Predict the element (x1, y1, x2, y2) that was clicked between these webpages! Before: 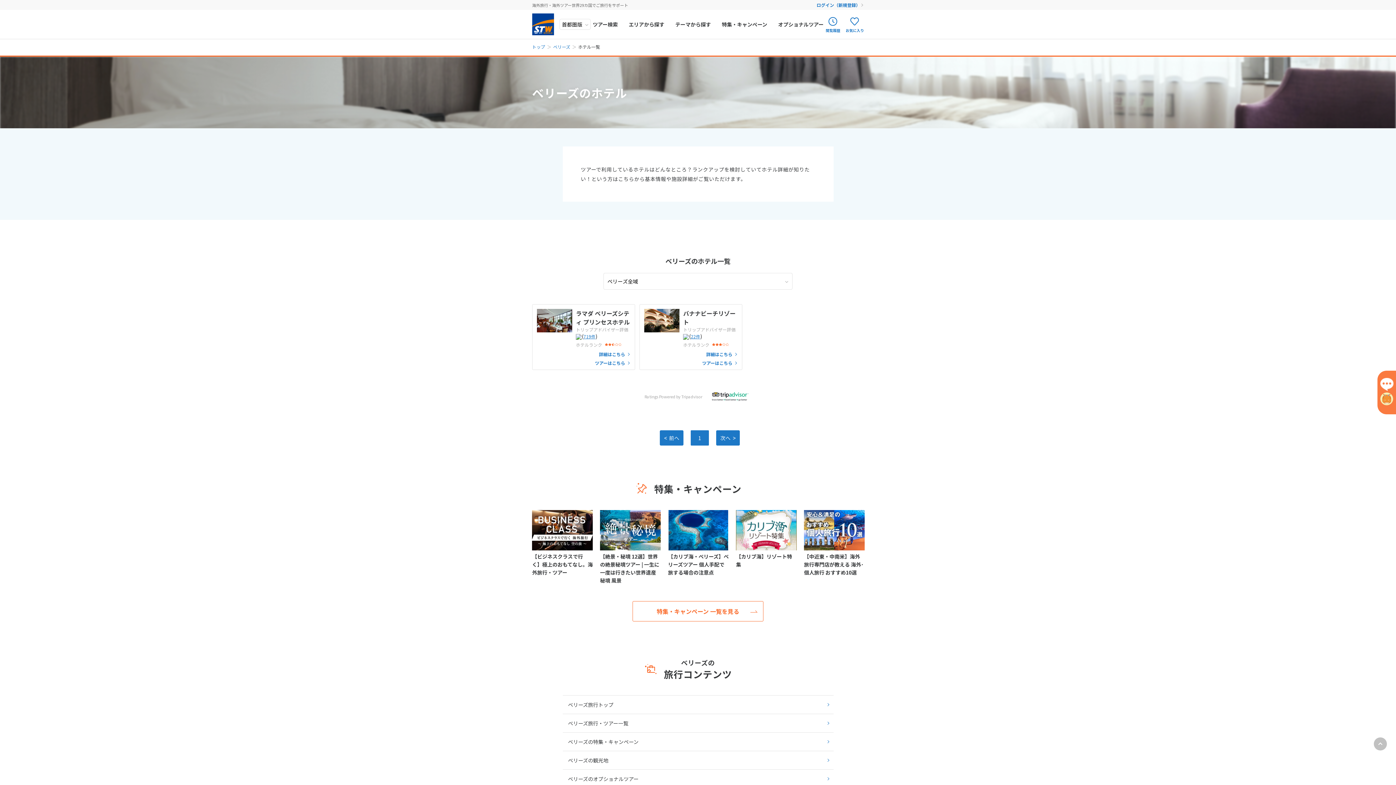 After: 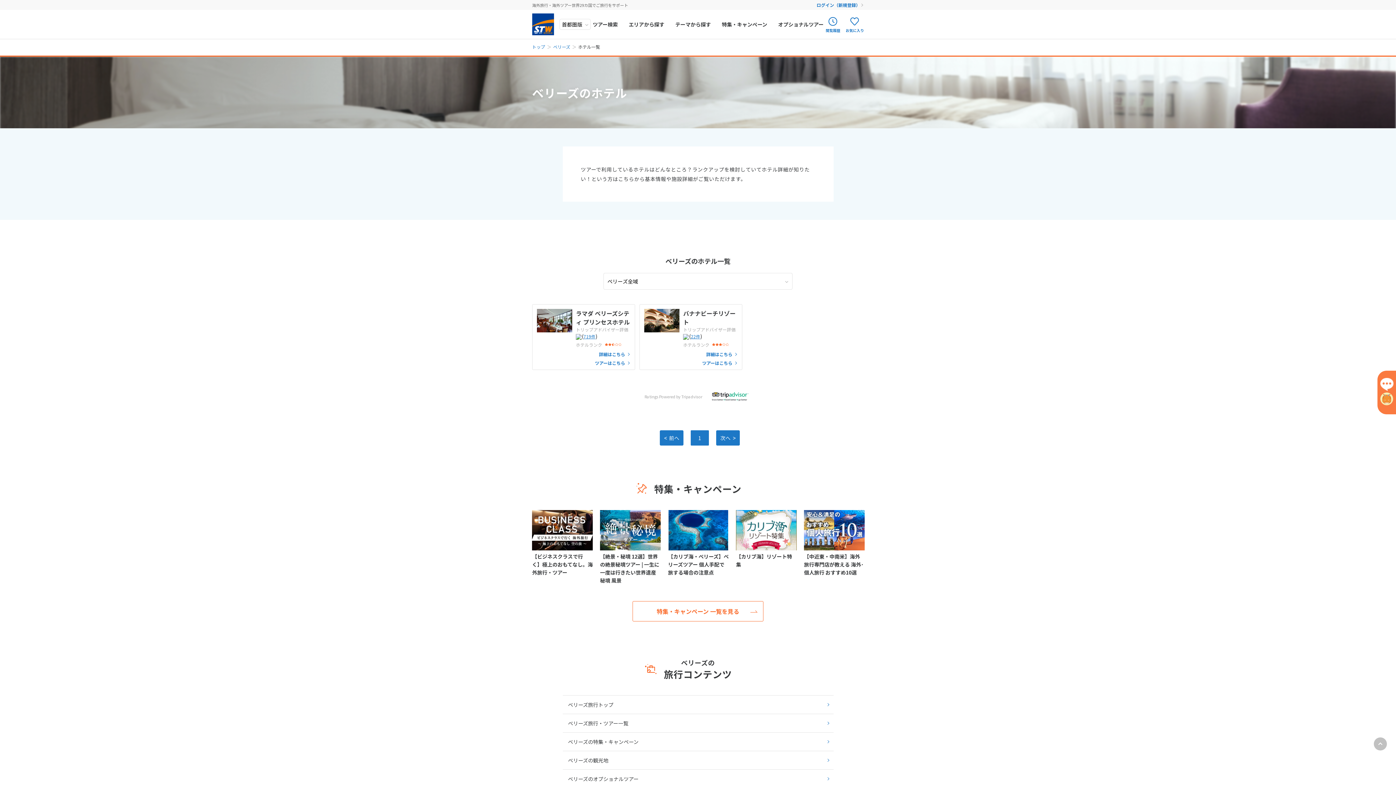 Action: bbox: (1374, 737, 1387, 750)